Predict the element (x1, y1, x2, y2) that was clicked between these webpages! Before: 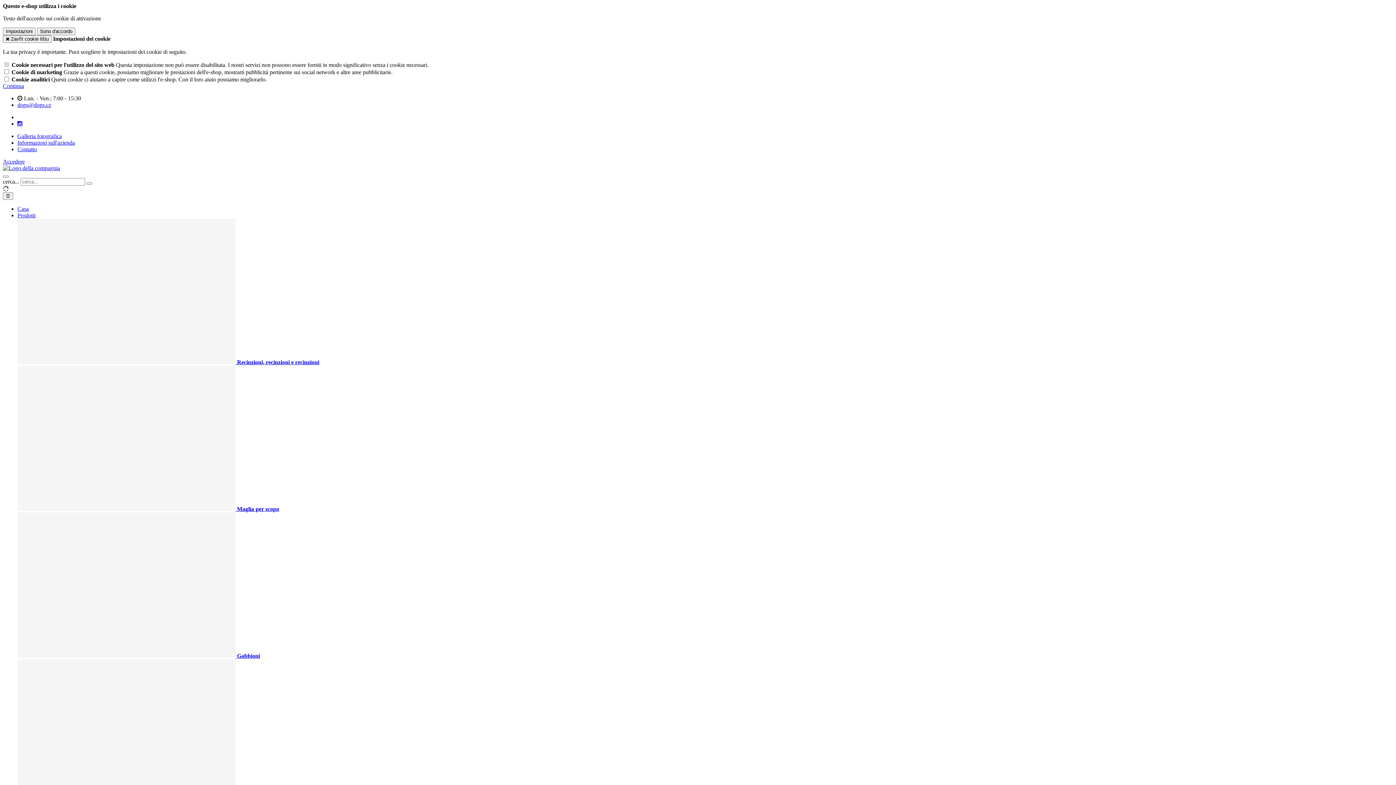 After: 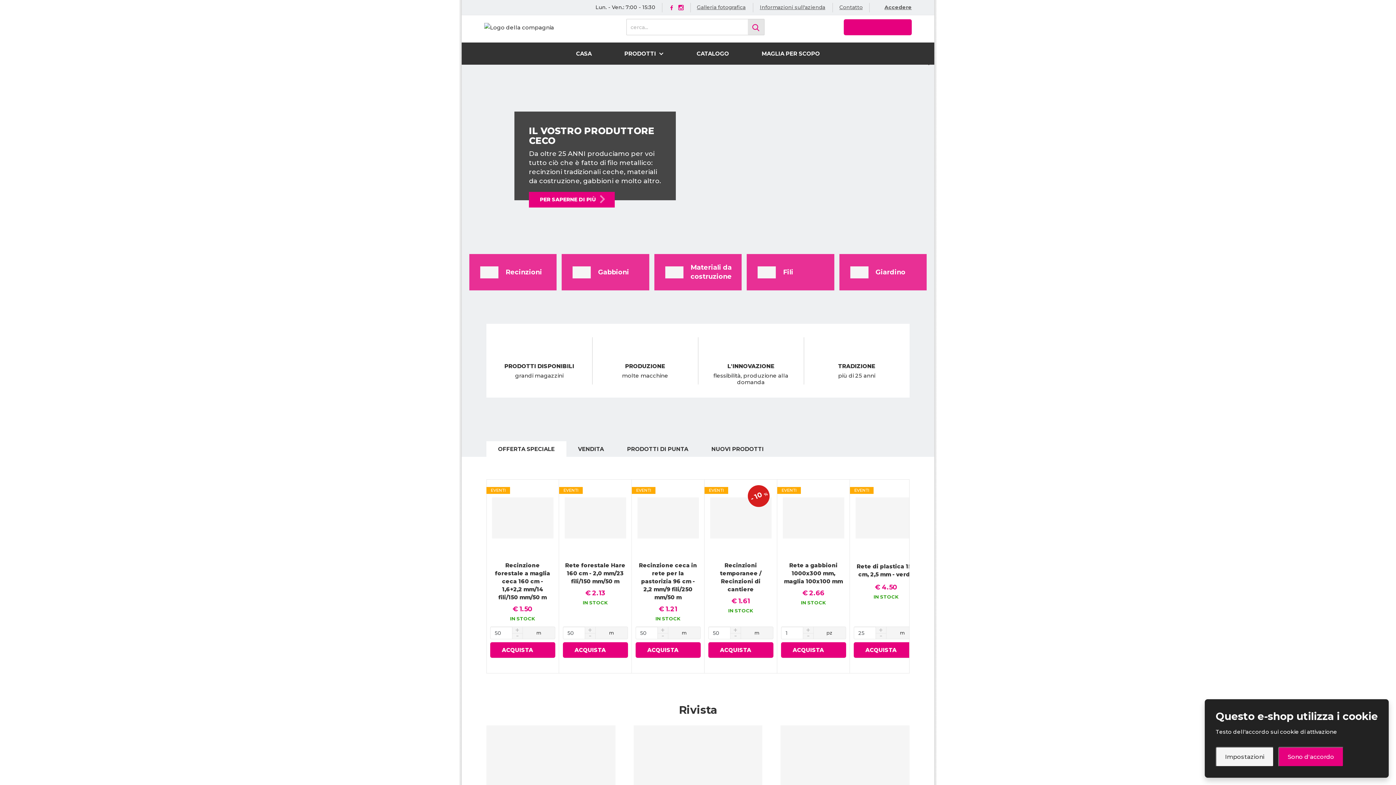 Action: bbox: (17, 205, 28, 212) label: Casa